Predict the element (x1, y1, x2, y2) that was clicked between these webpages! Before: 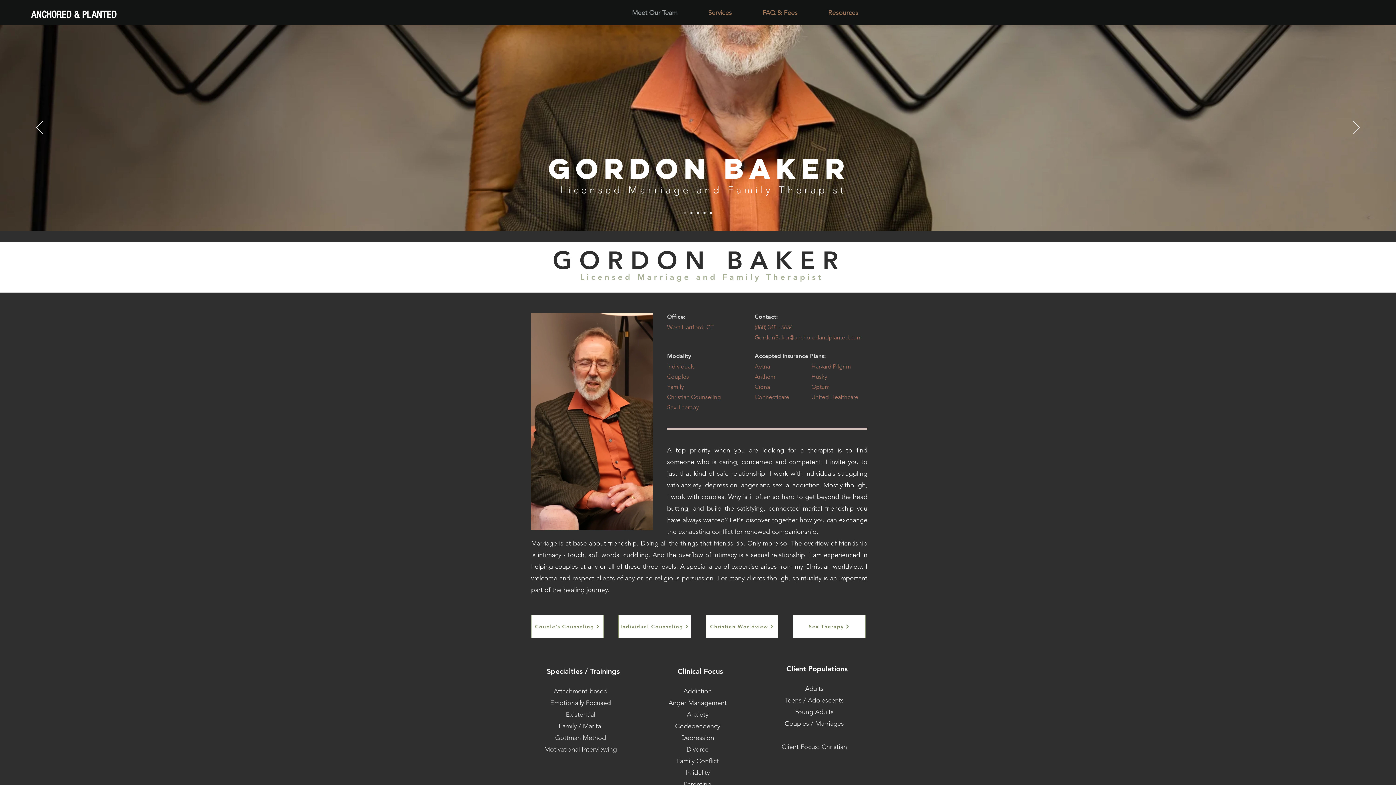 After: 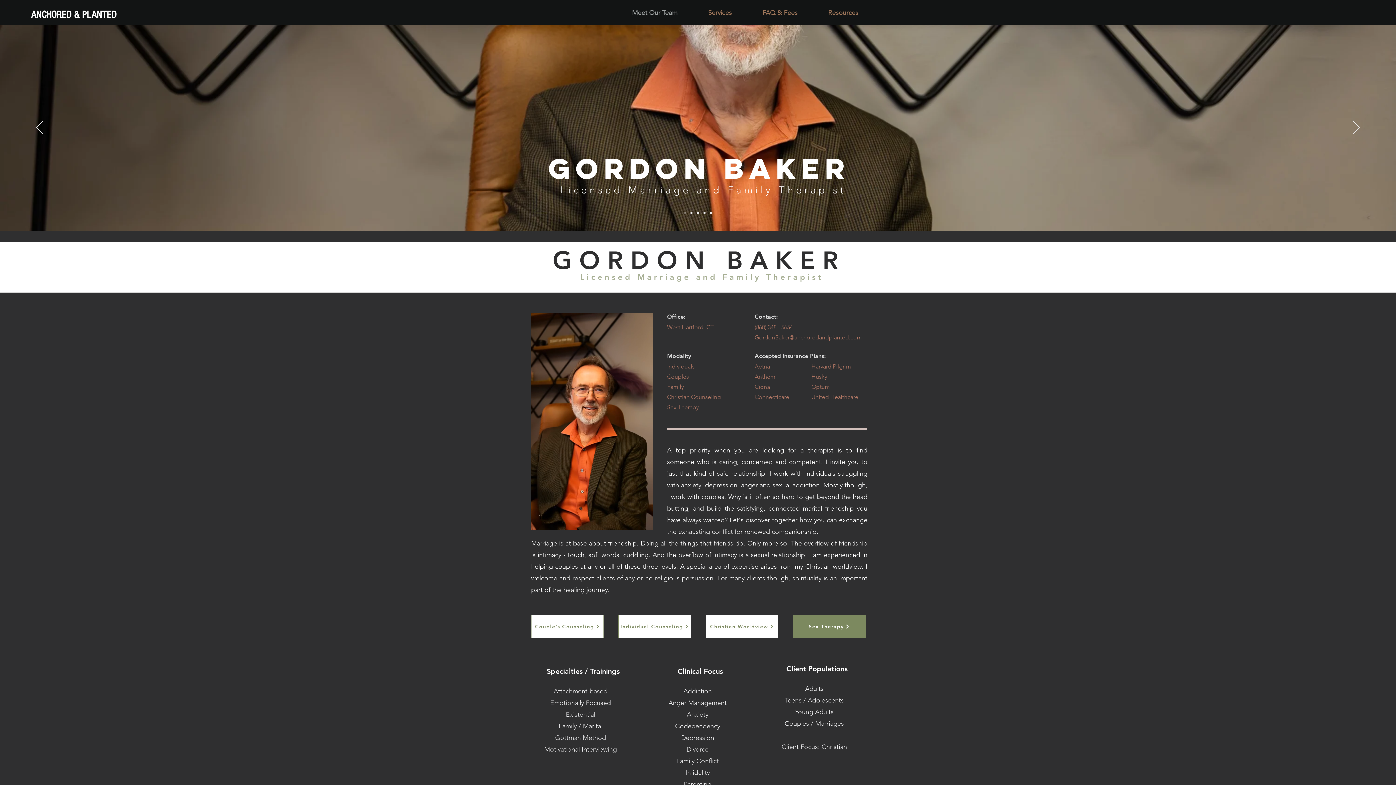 Action: label: Sex Therapy bbox: (793, 615, 865, 638)